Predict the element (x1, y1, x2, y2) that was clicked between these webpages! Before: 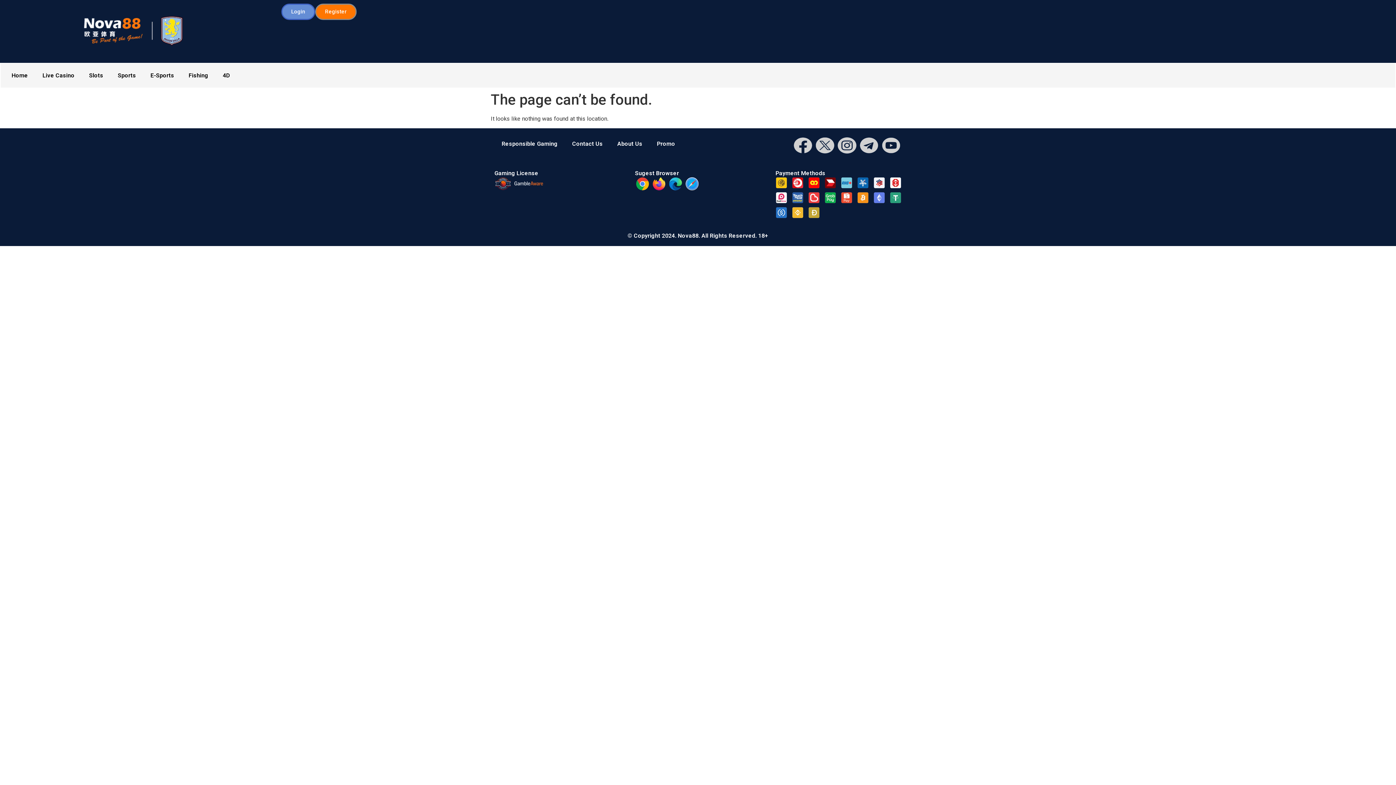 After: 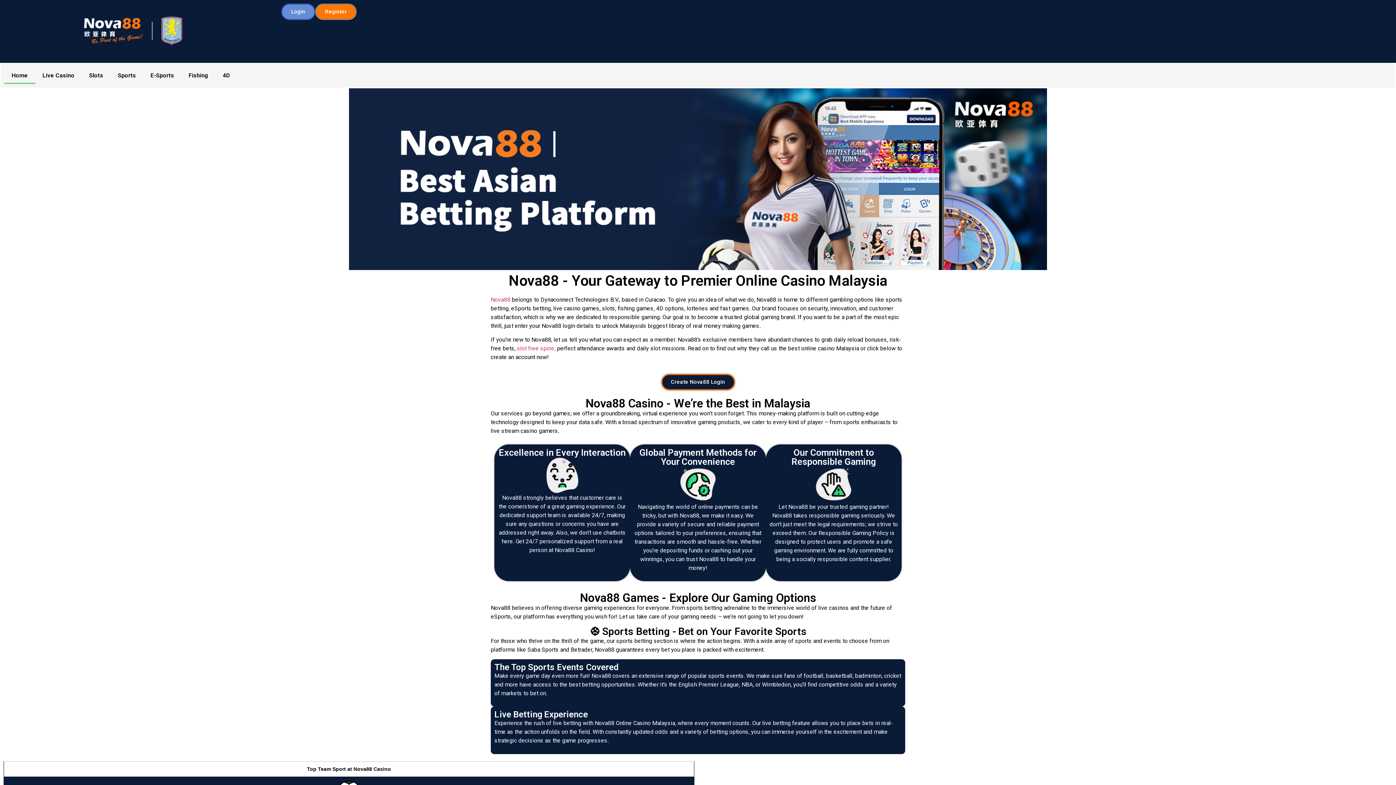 Action: bbox: (4, 67, 35, 83) label: Home